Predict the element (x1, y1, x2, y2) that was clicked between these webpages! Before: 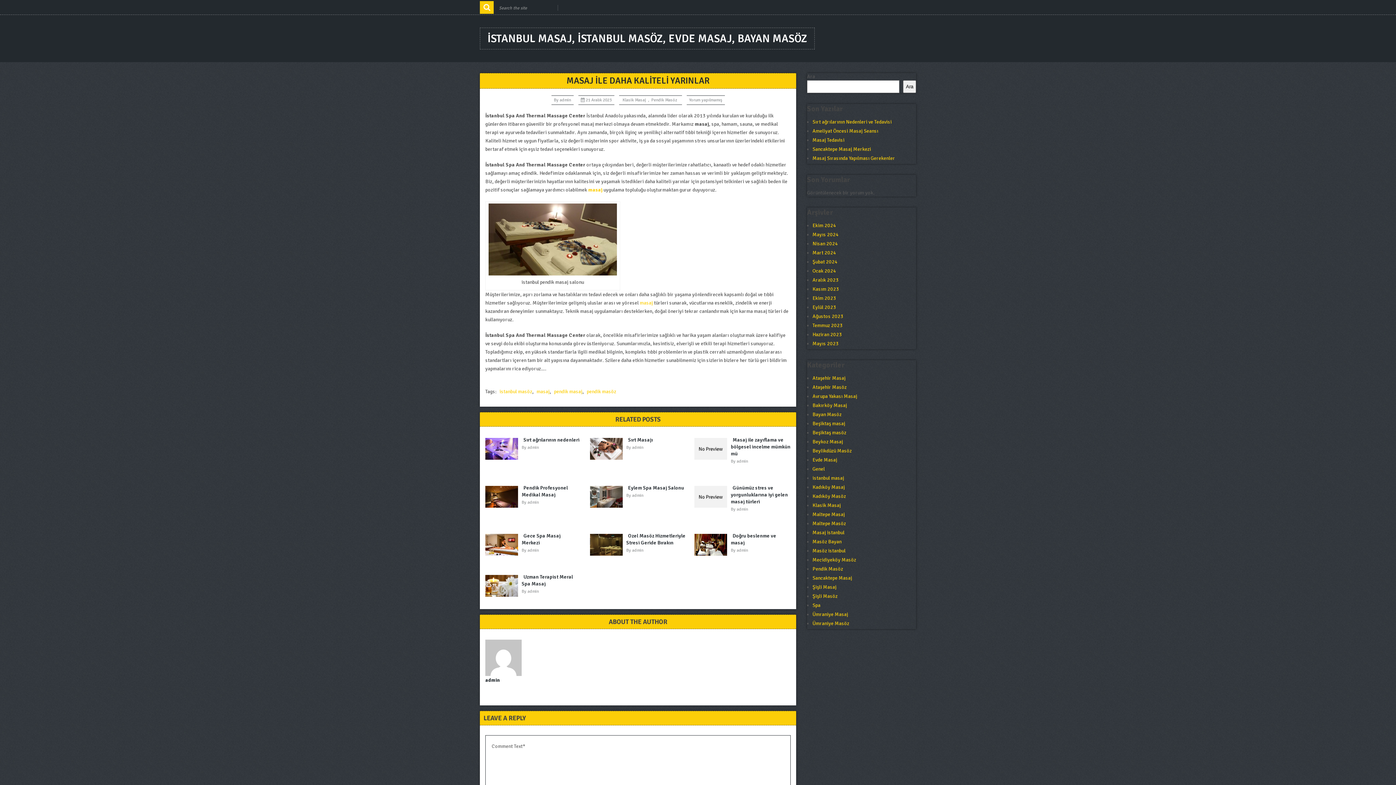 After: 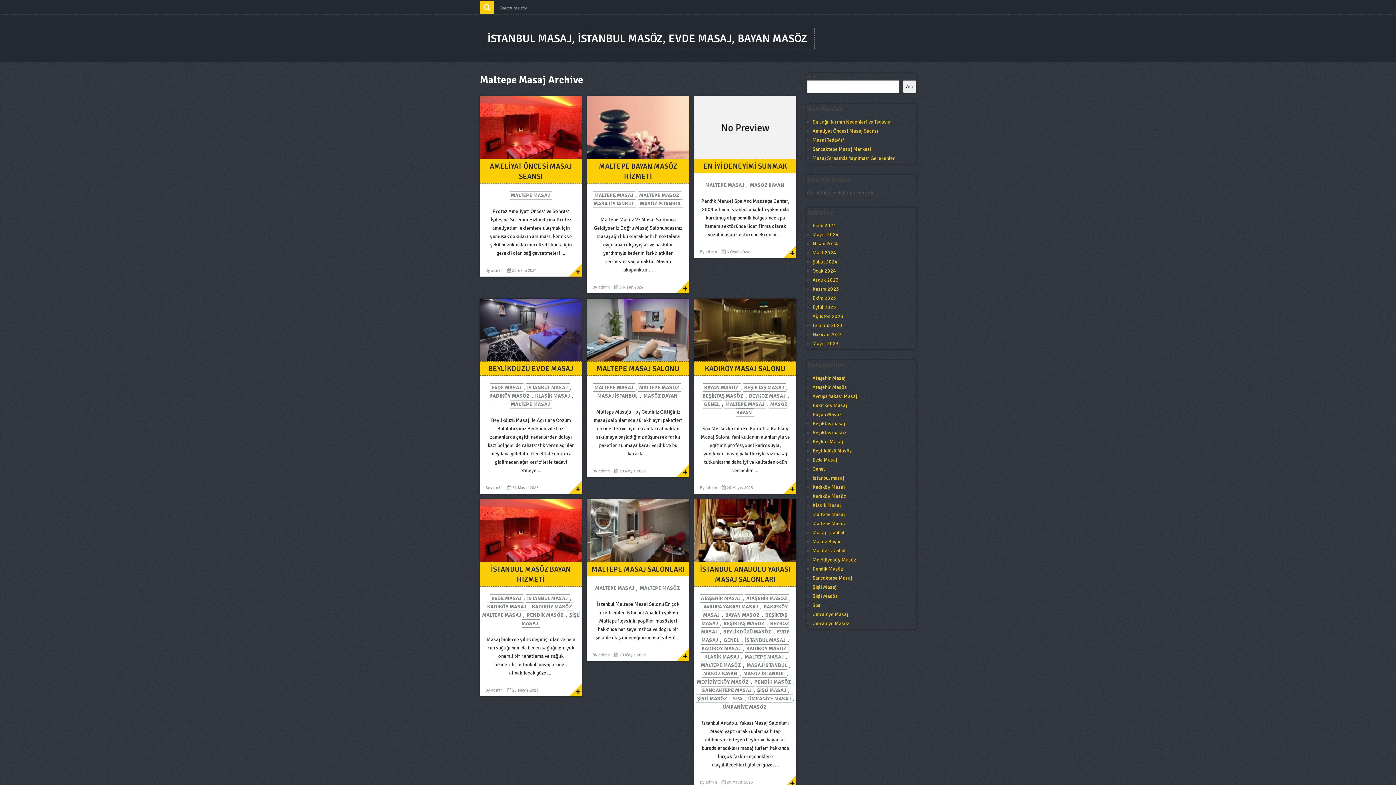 Action: bbox: (812, 511, 845, 517) label: Maltepe Masaj